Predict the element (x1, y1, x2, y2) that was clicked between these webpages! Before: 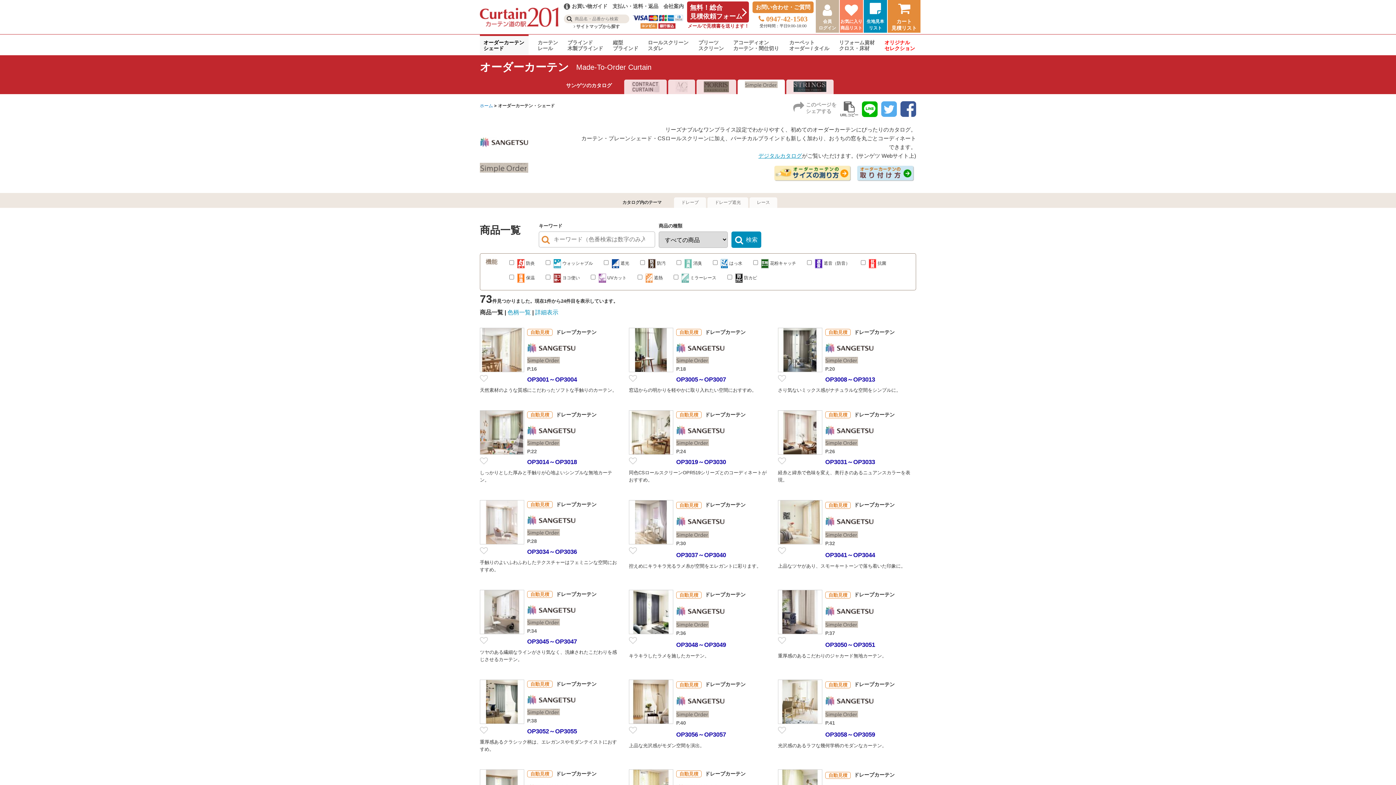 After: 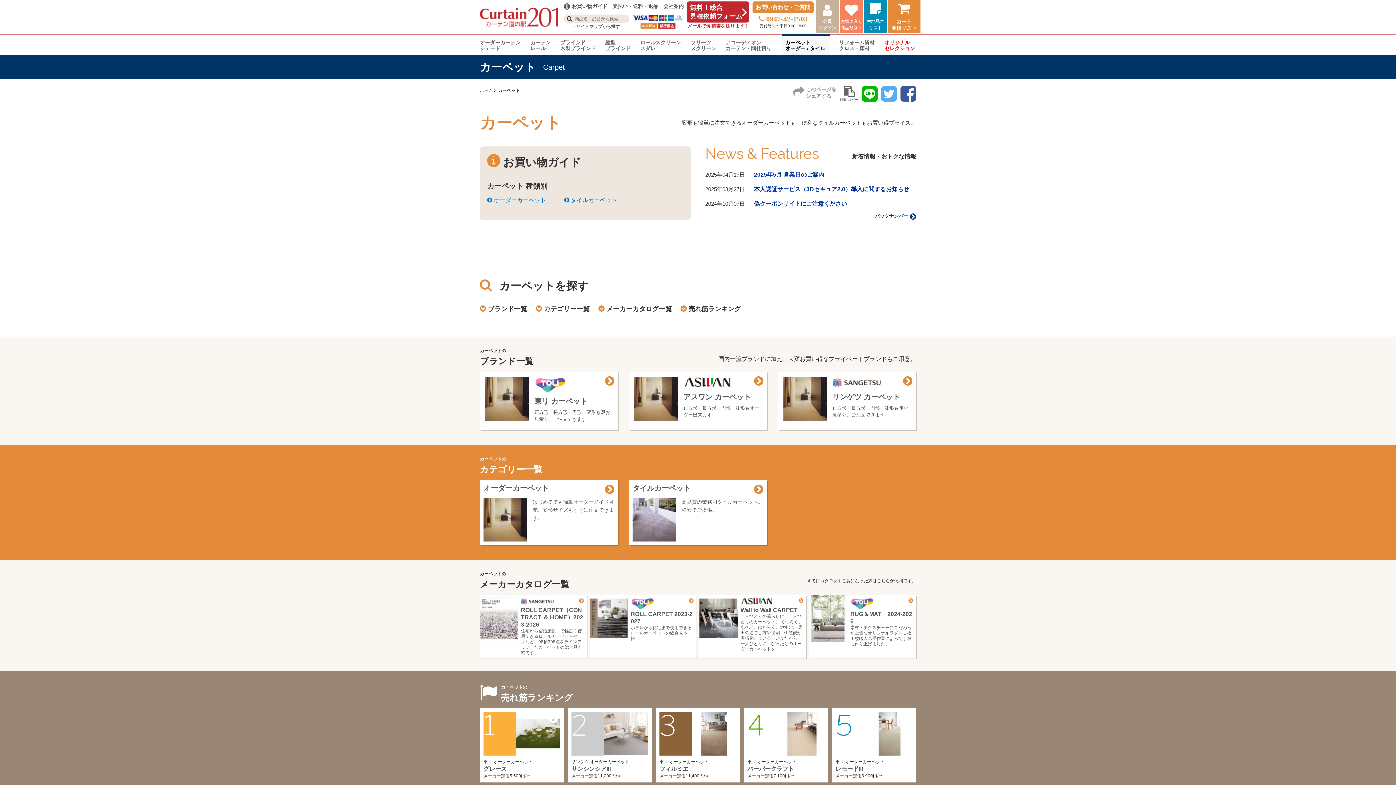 Action: bbox: (789, 36, 830, 54) label: カーペット
オーダー / タイル